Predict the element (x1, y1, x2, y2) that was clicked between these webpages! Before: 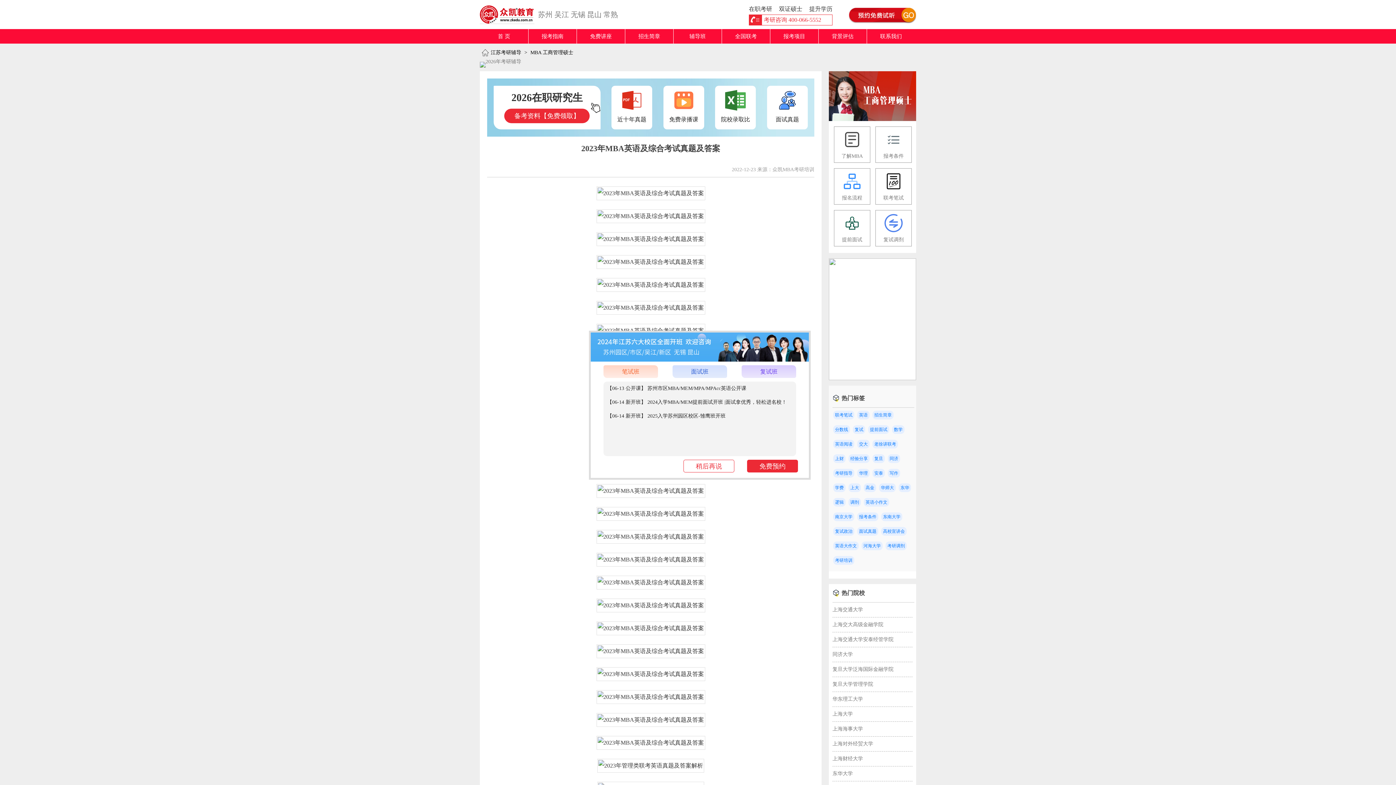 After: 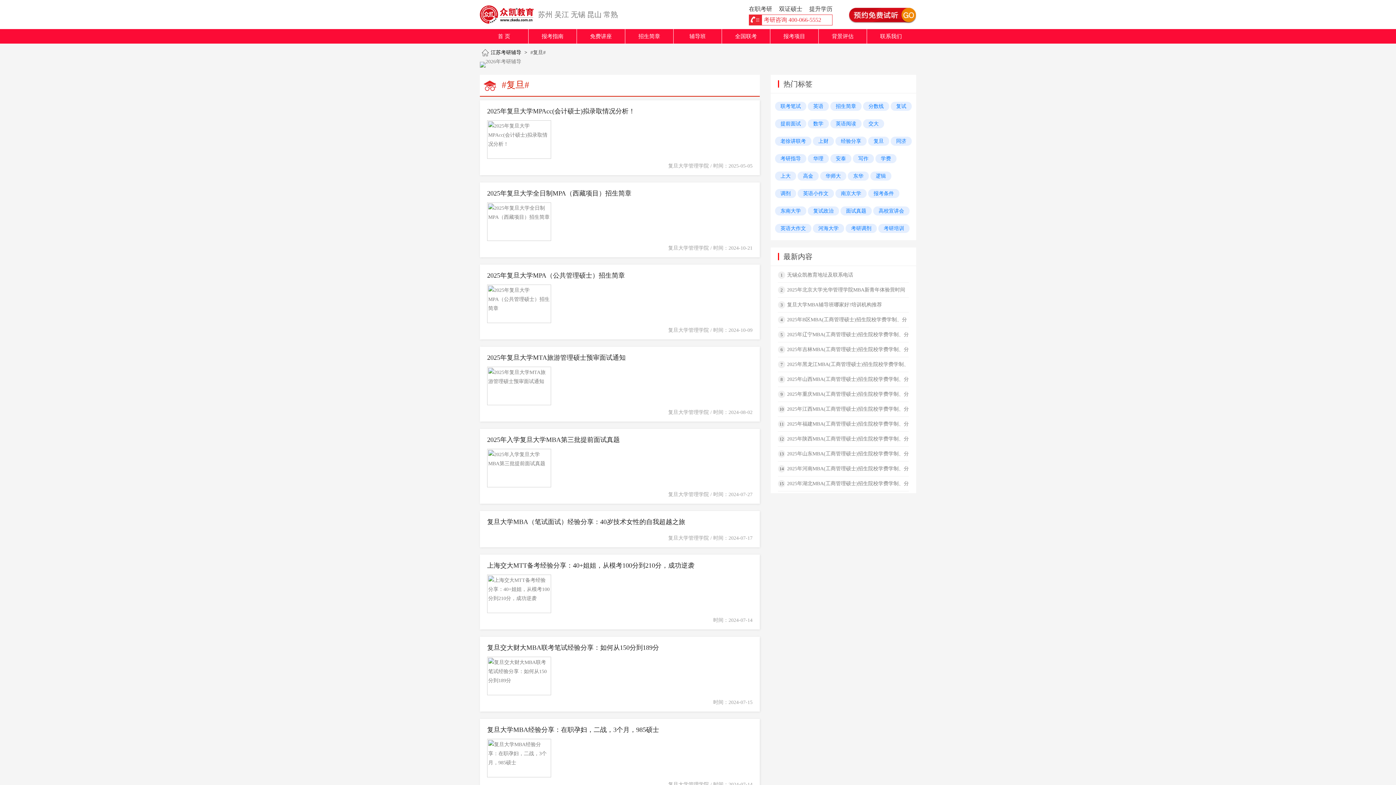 Action: label: 复旦 bbox: (872, 454, 885, 463)